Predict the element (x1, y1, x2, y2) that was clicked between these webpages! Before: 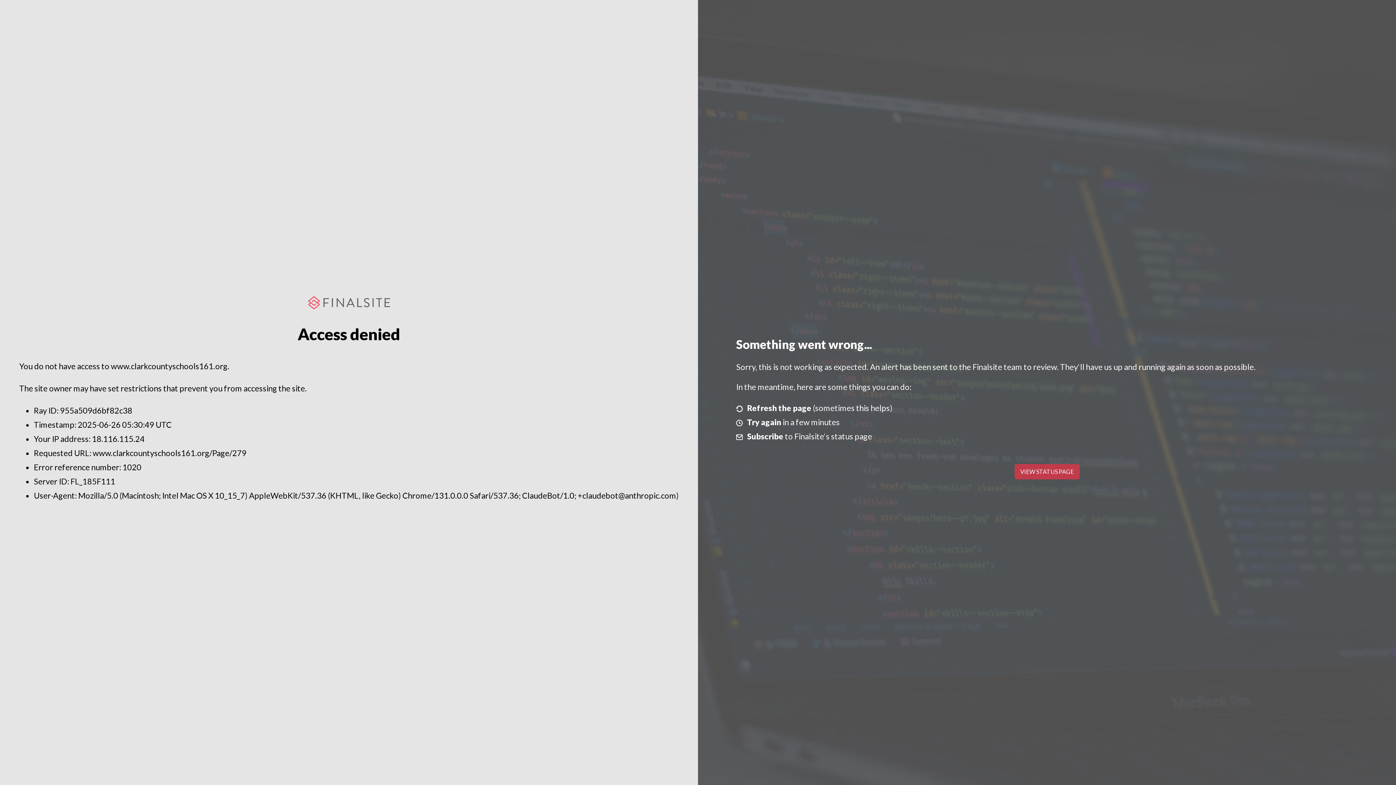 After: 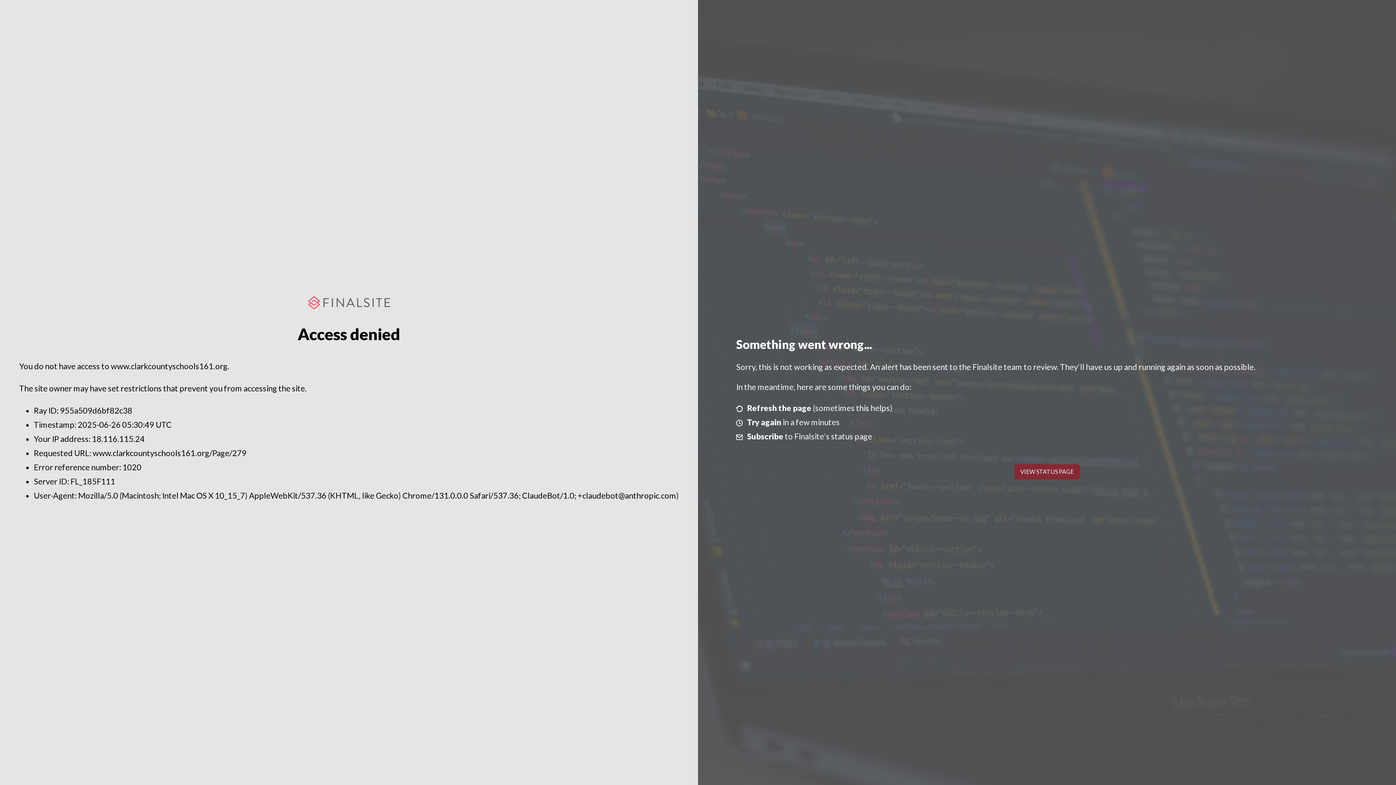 Action: bbox: (1014, 464, 1079, 479) label: VIEW STATUS PAGE